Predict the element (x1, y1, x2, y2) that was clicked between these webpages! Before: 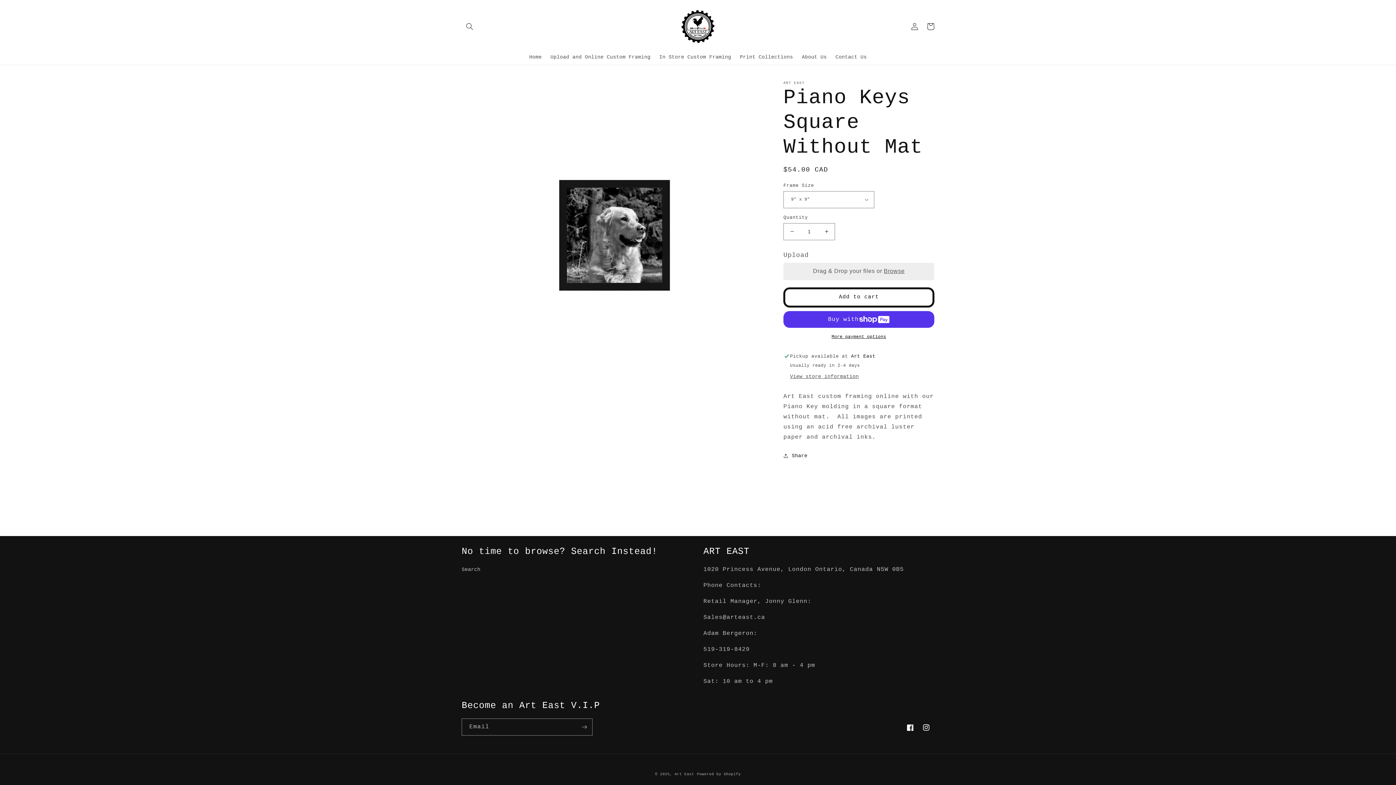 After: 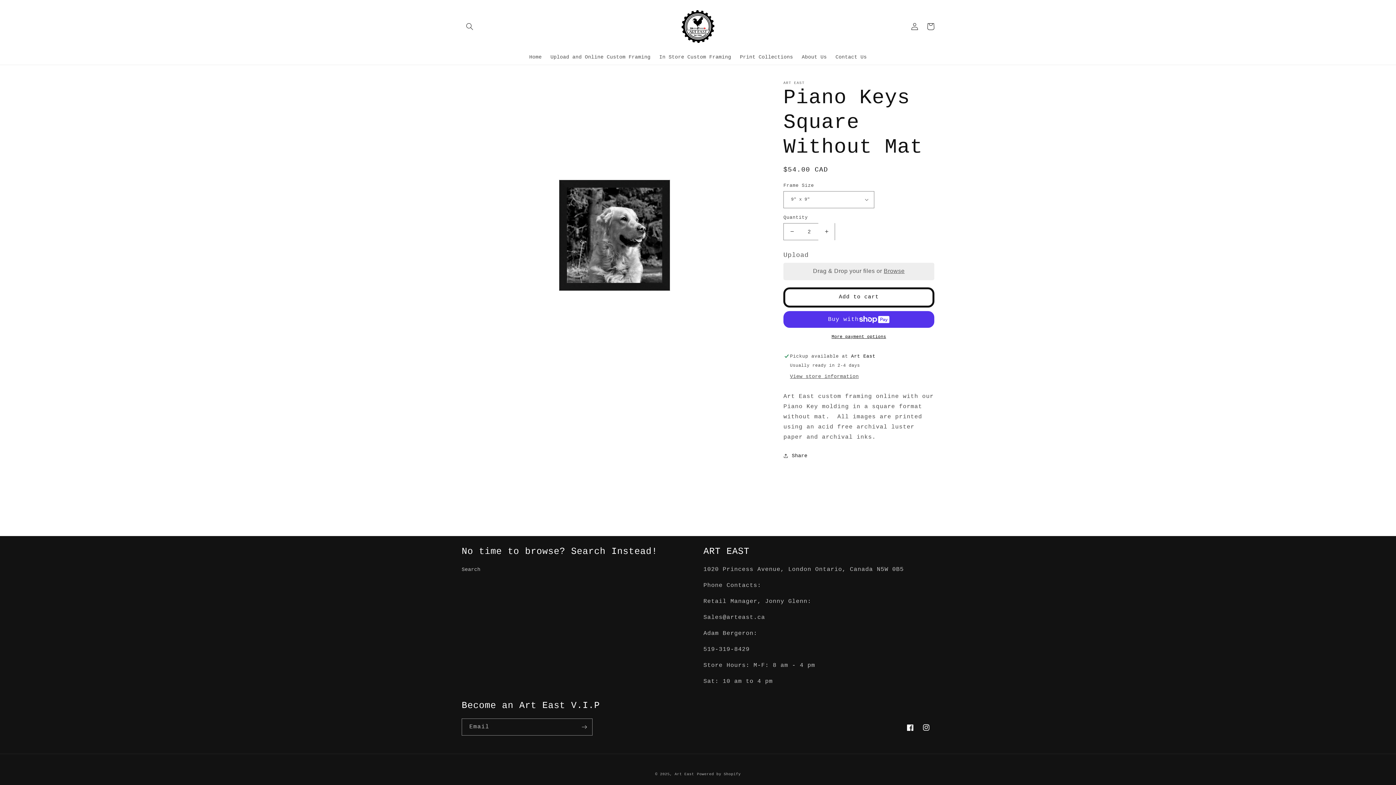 Action: label: Increase quantity for Piano Keys Square Without Mat bbox: (818, 223, 834, 240)